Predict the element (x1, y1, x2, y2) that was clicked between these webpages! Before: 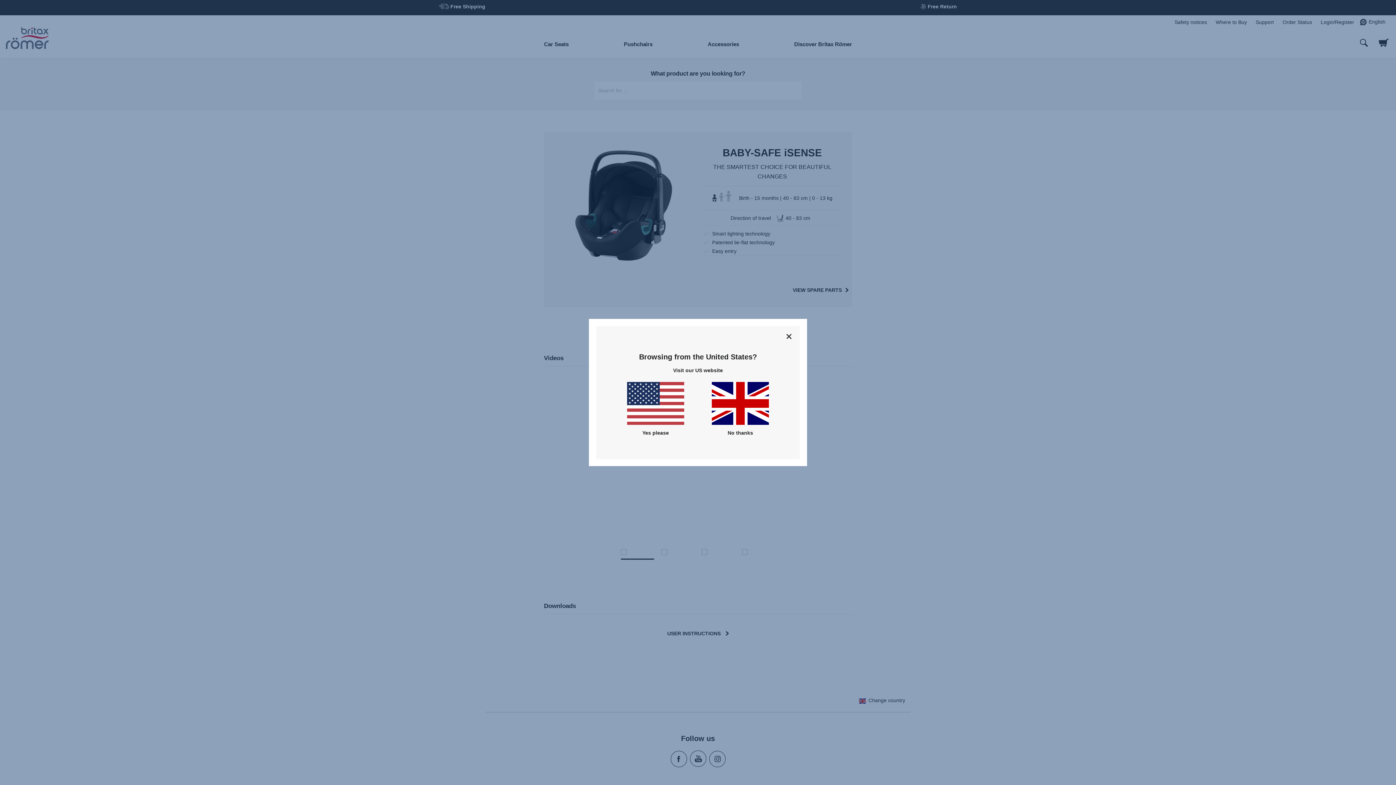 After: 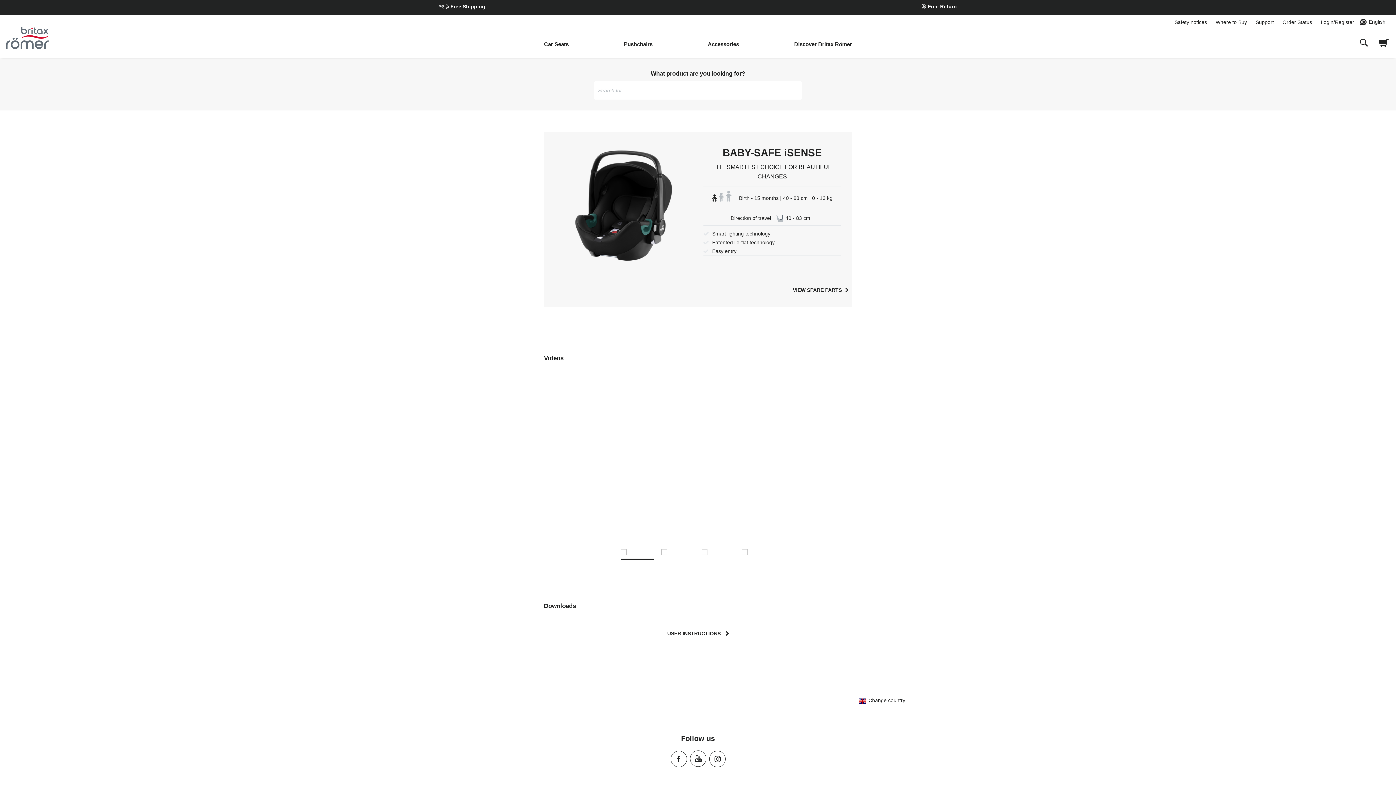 Action: bbox: (784, 331, 794, 342) label: Close